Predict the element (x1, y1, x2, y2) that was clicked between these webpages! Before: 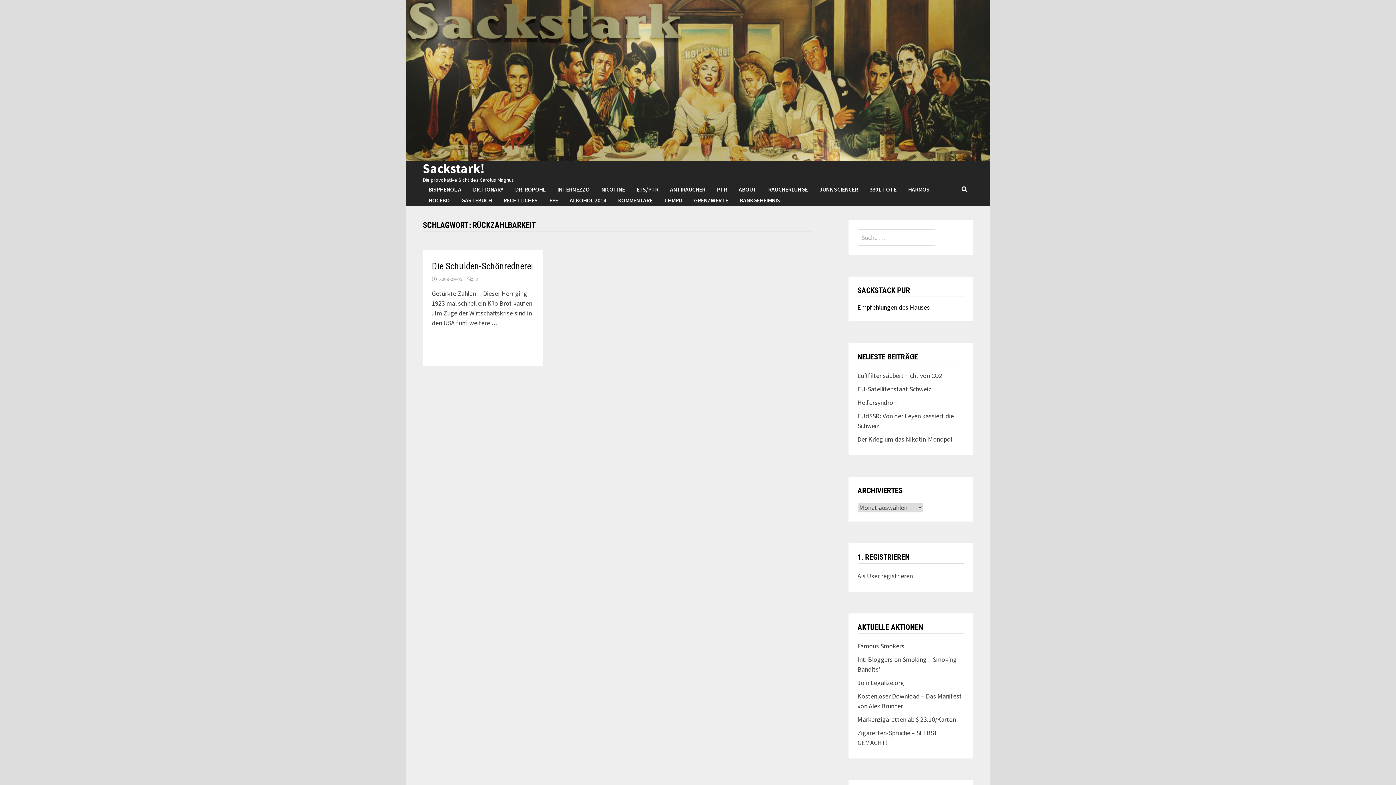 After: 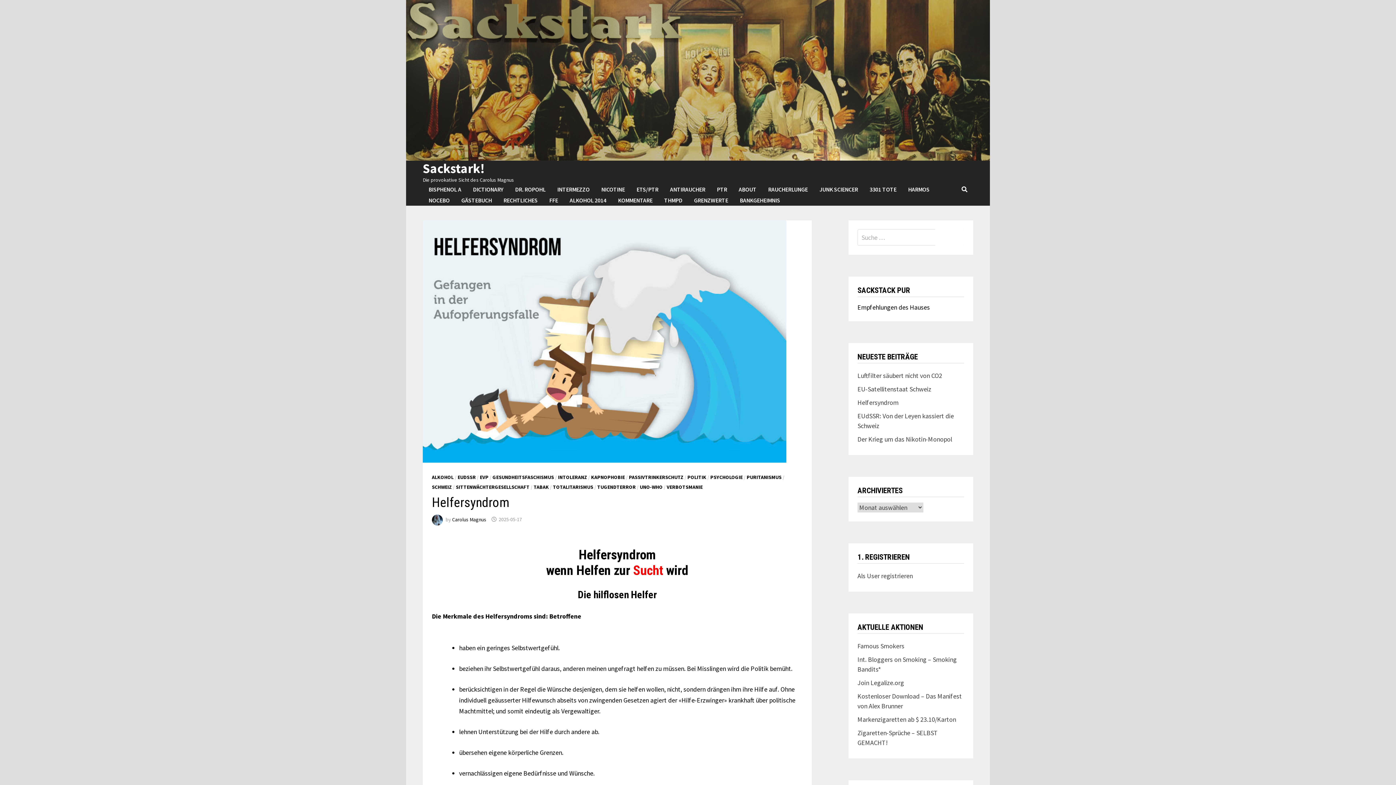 Action: label: Helfersyndrom bbox: (857, 398, 898, 406)